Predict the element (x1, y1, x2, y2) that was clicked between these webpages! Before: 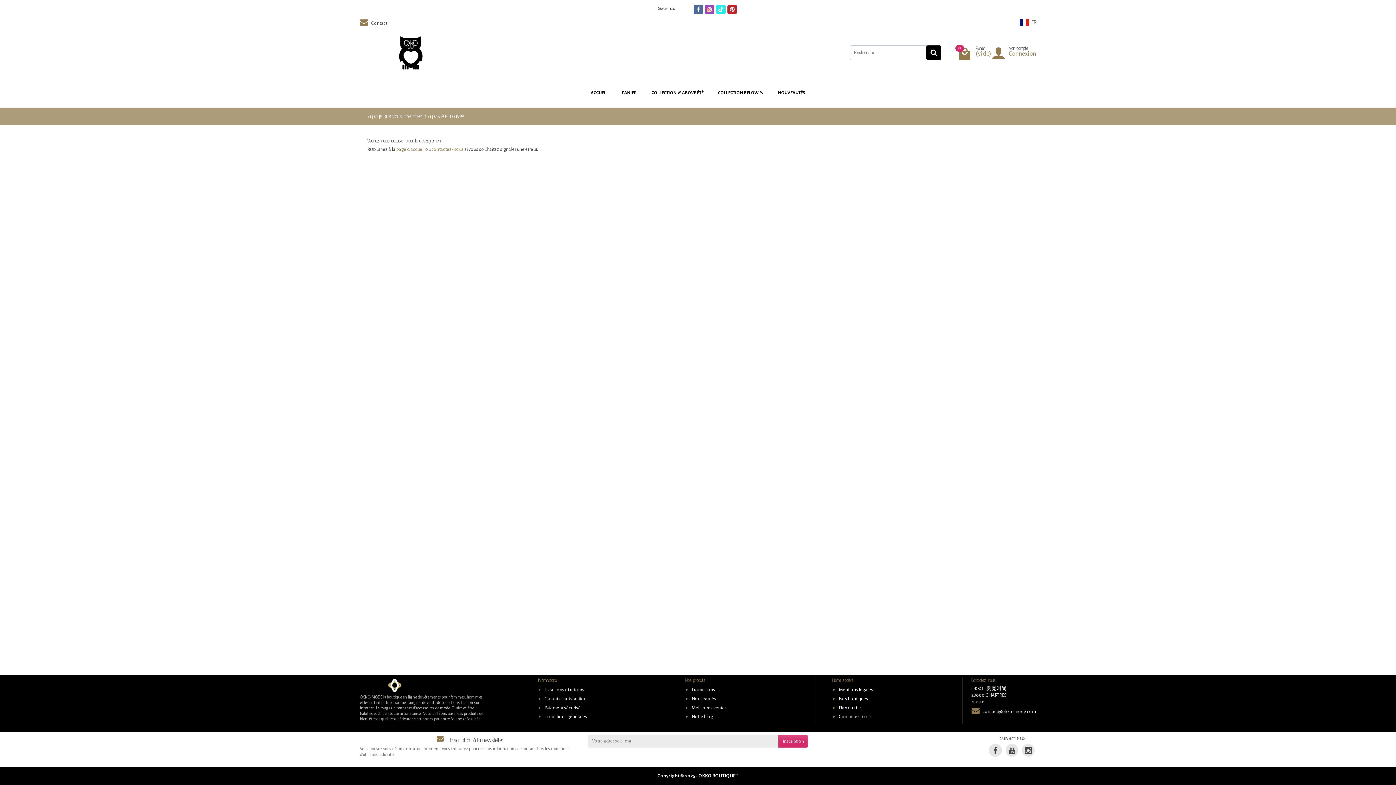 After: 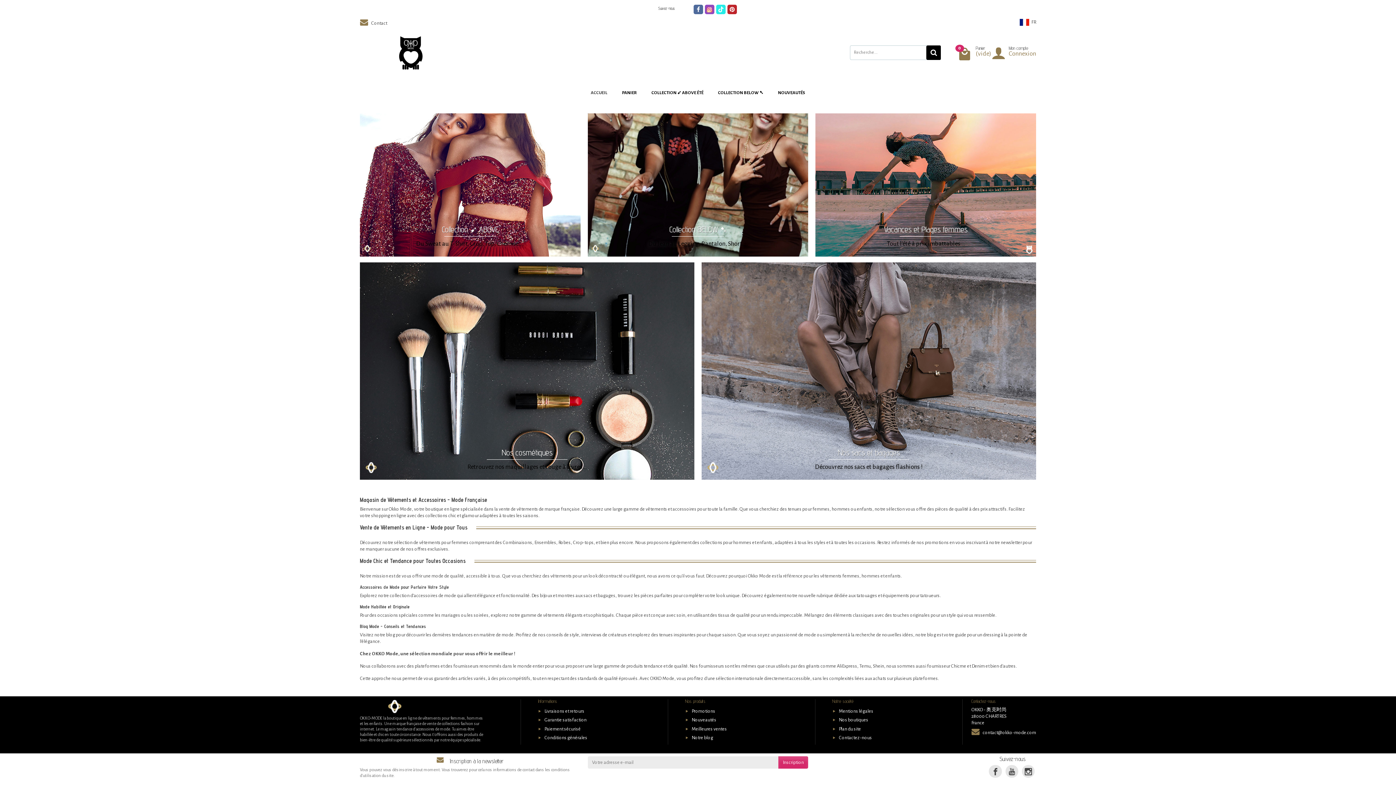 Action: label: ACCUEIL bbox: (583, 85, 614, 96)